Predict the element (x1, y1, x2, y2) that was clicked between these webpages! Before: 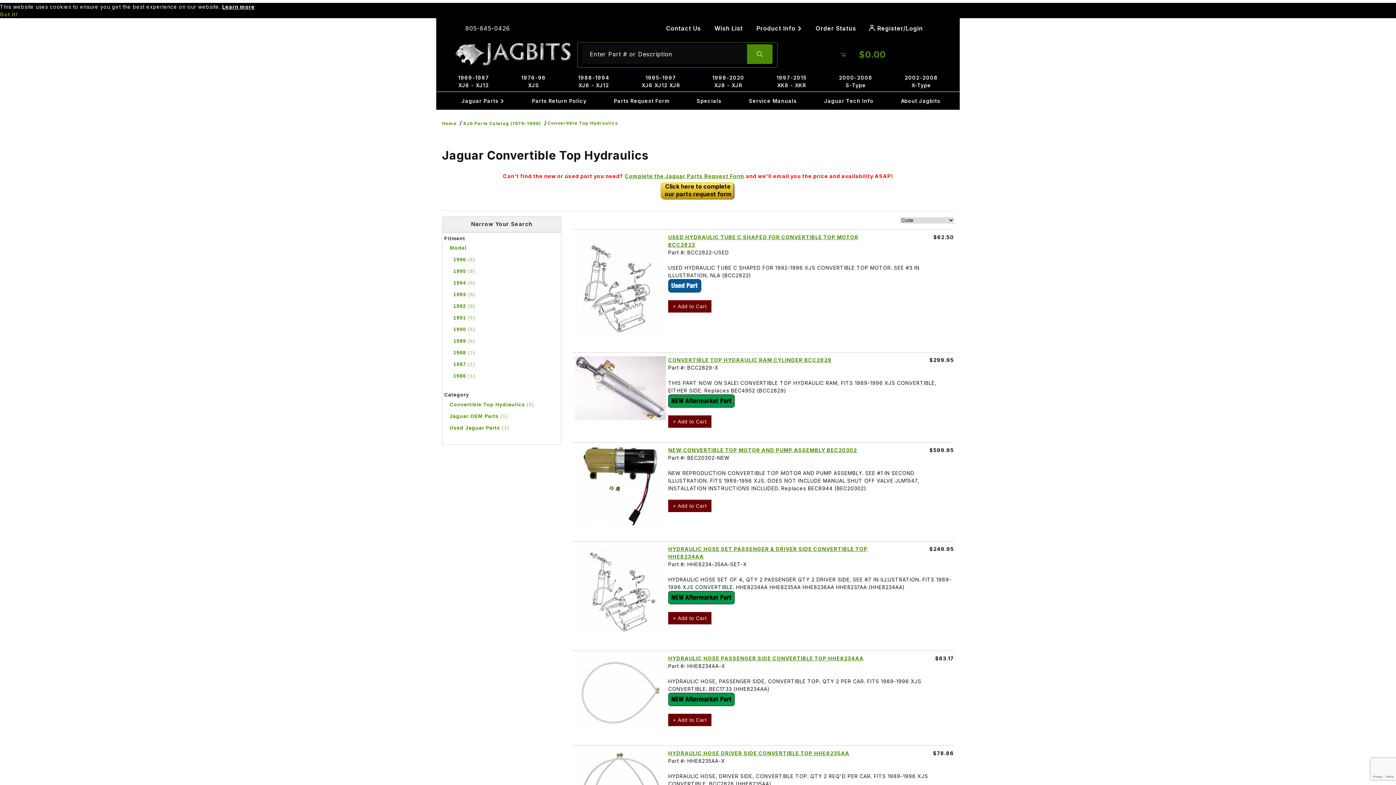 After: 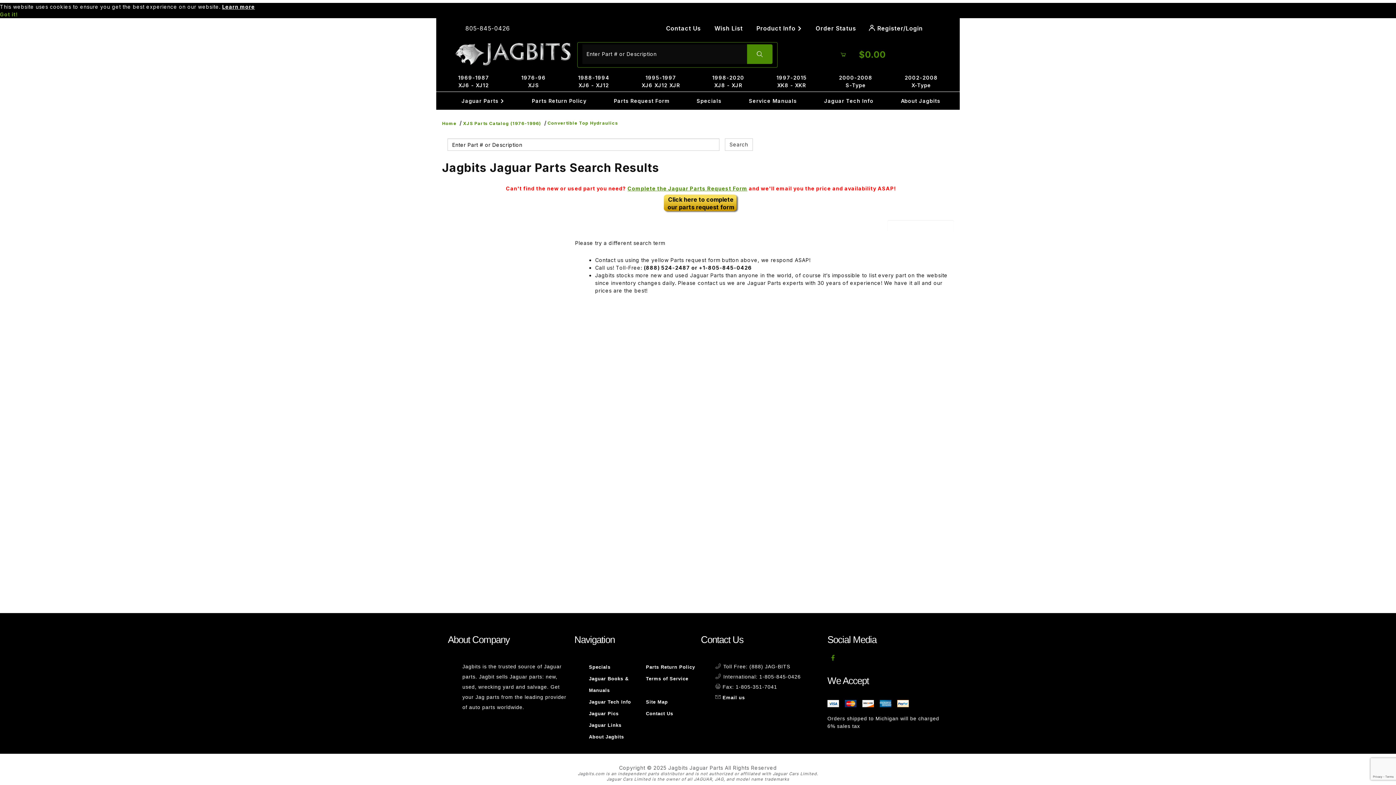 Action: bbox: (747, 44, 772, 64) label: Perform Product Search